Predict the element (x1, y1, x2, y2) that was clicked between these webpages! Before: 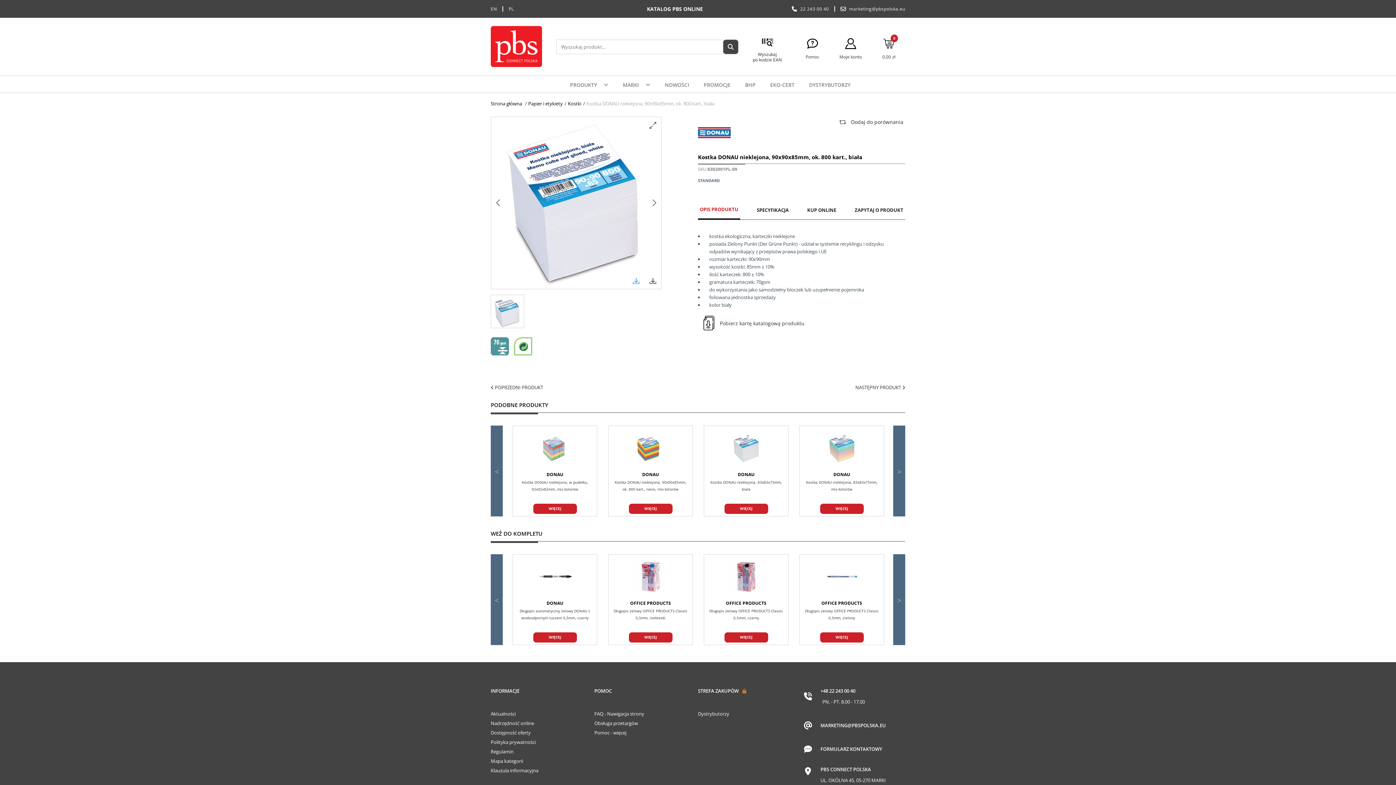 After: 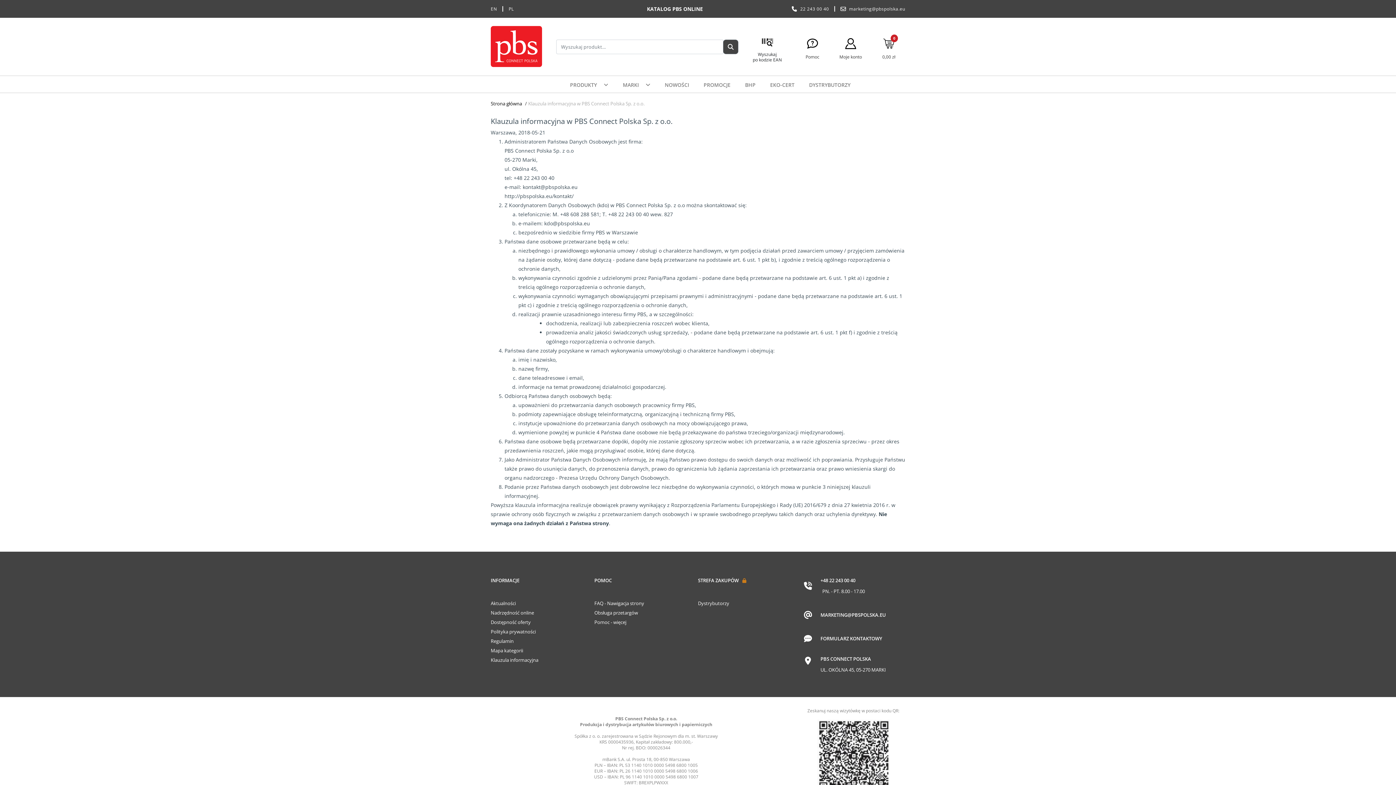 Action: bbox: (490, 767, 538, 774) label: Klauzula informacyjna